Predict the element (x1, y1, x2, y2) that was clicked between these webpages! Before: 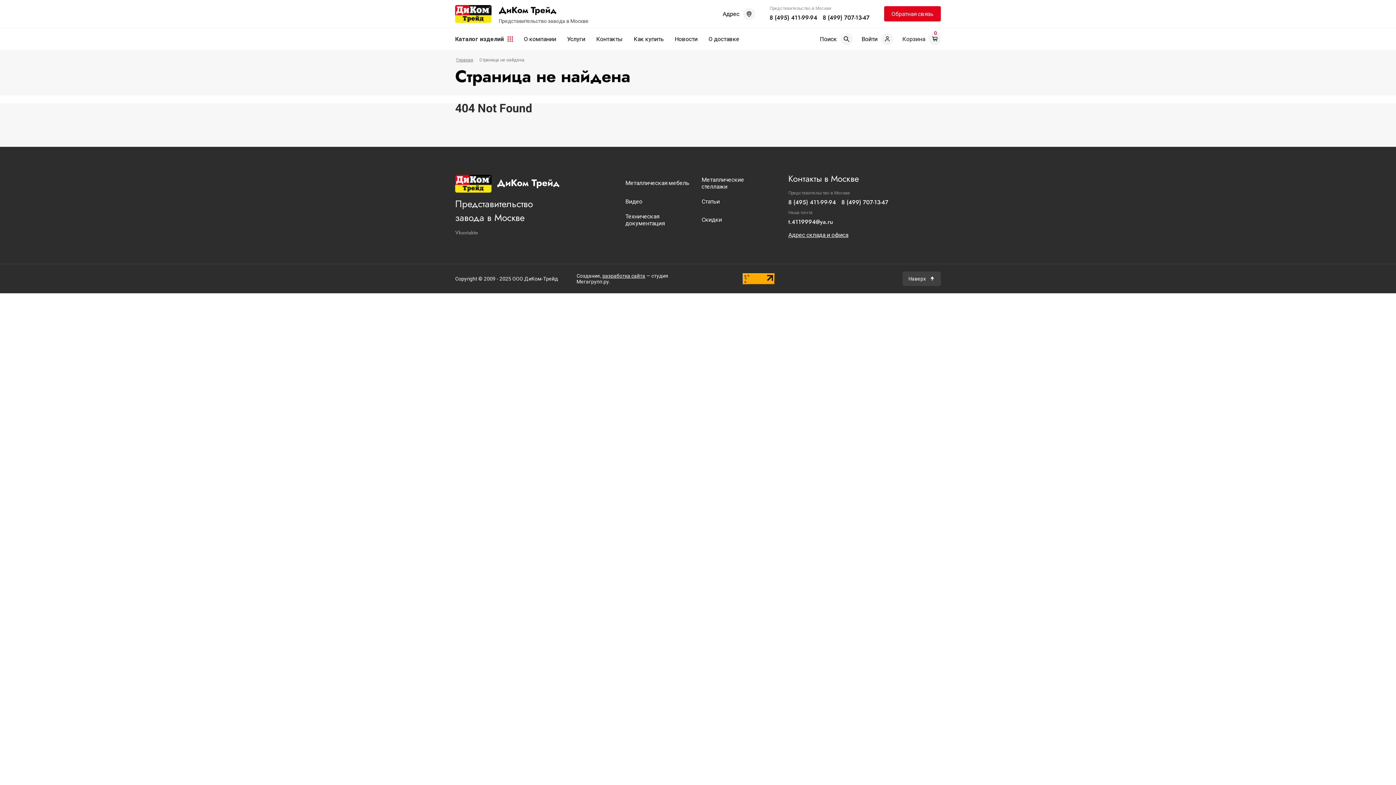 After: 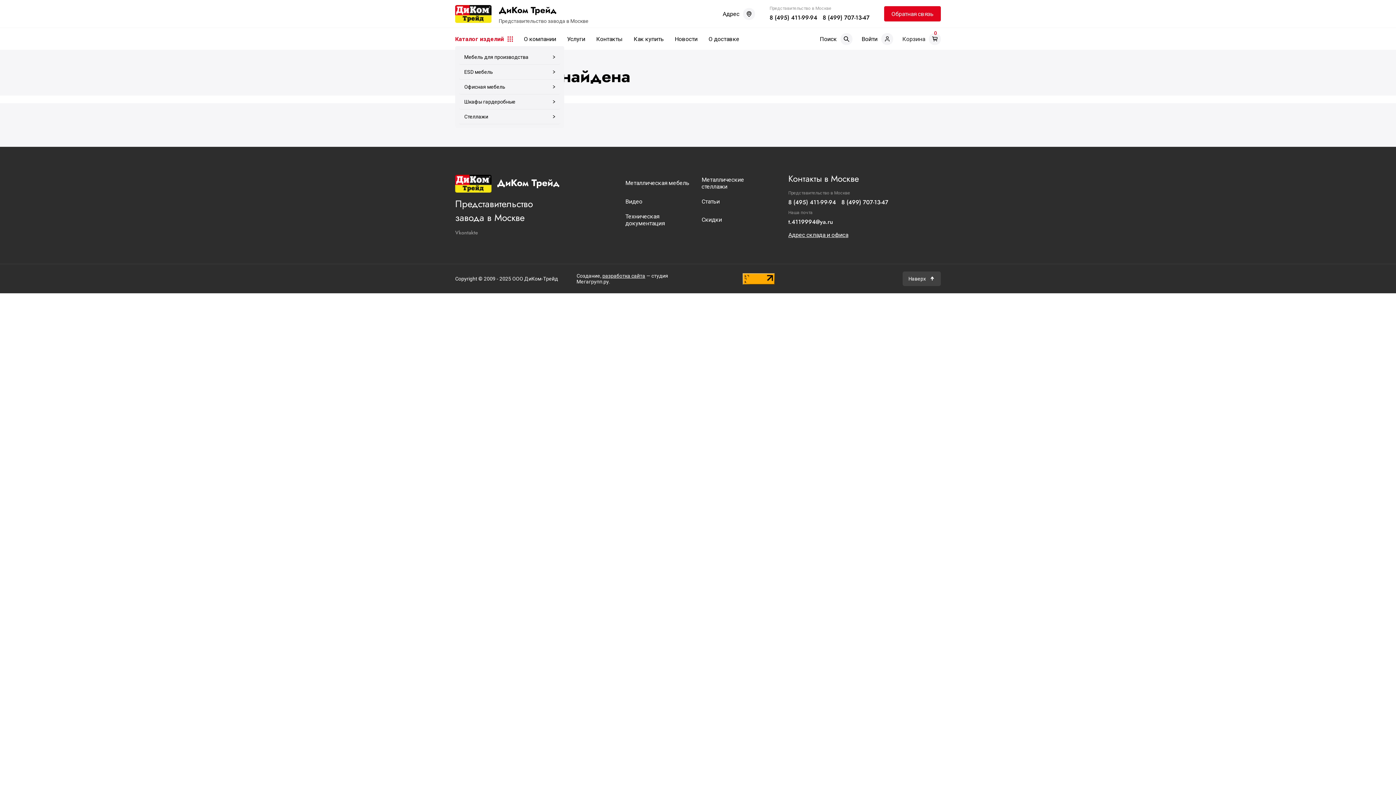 Action: bbox: (455, 31, 513, 46) label: Каталог изделий